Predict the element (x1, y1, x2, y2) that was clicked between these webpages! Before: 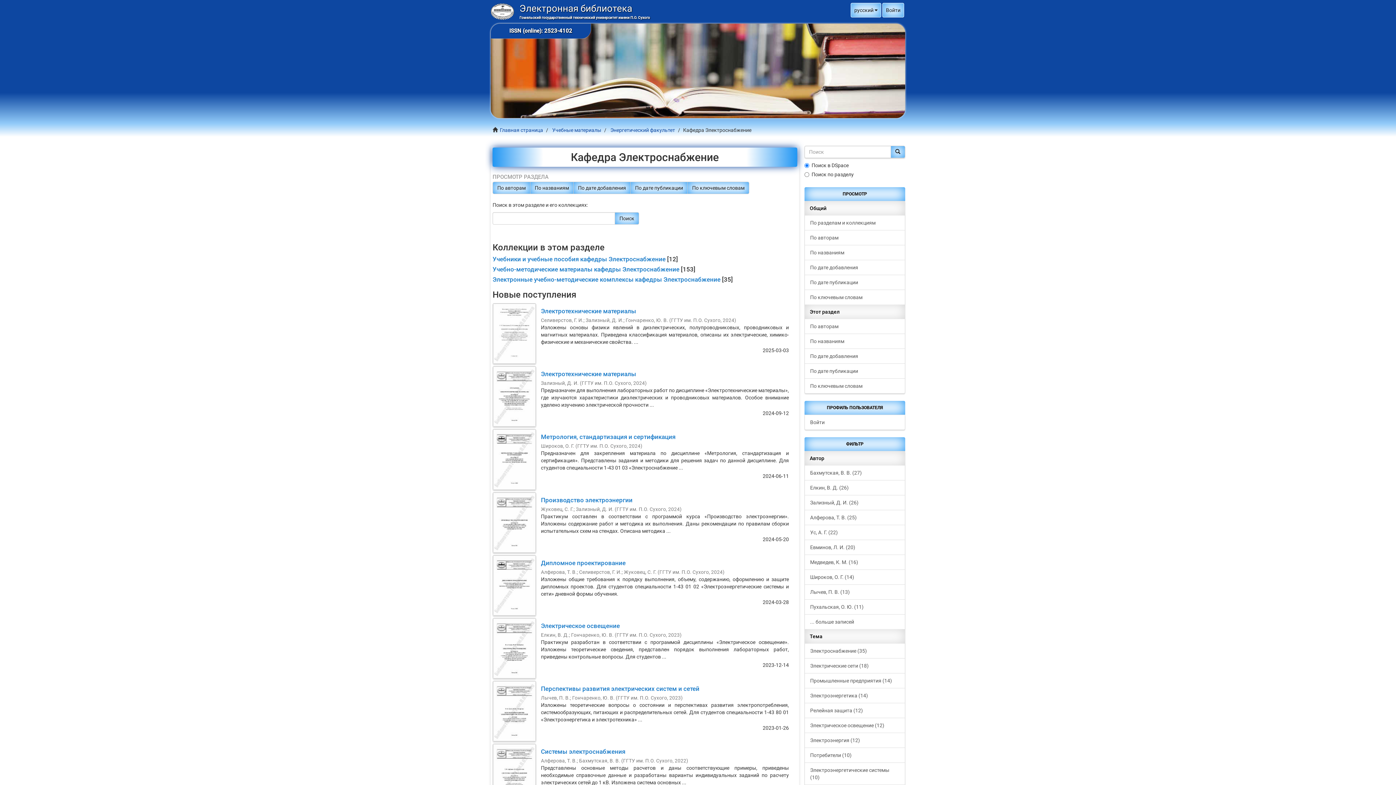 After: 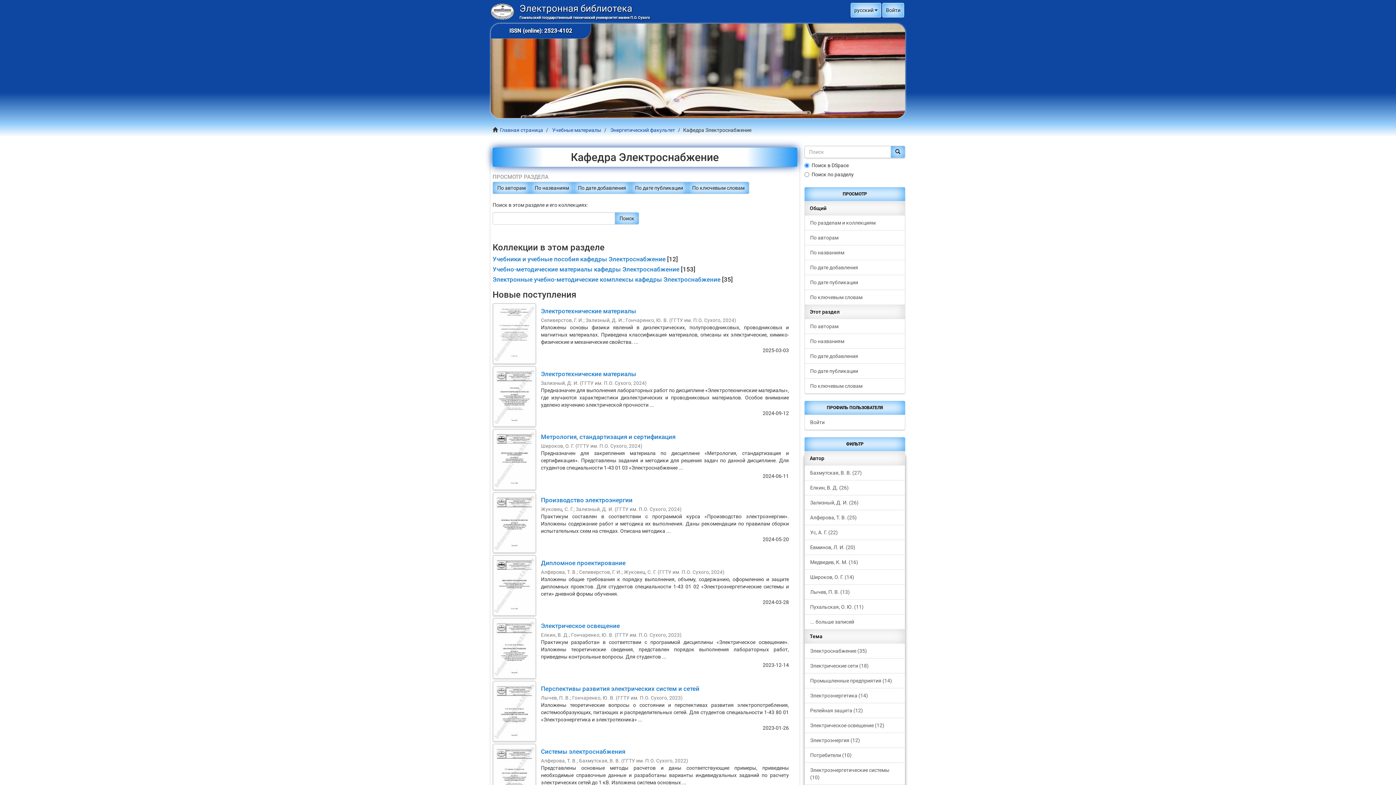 Action: bbox: (804, 629, 905, 644) label: Тема